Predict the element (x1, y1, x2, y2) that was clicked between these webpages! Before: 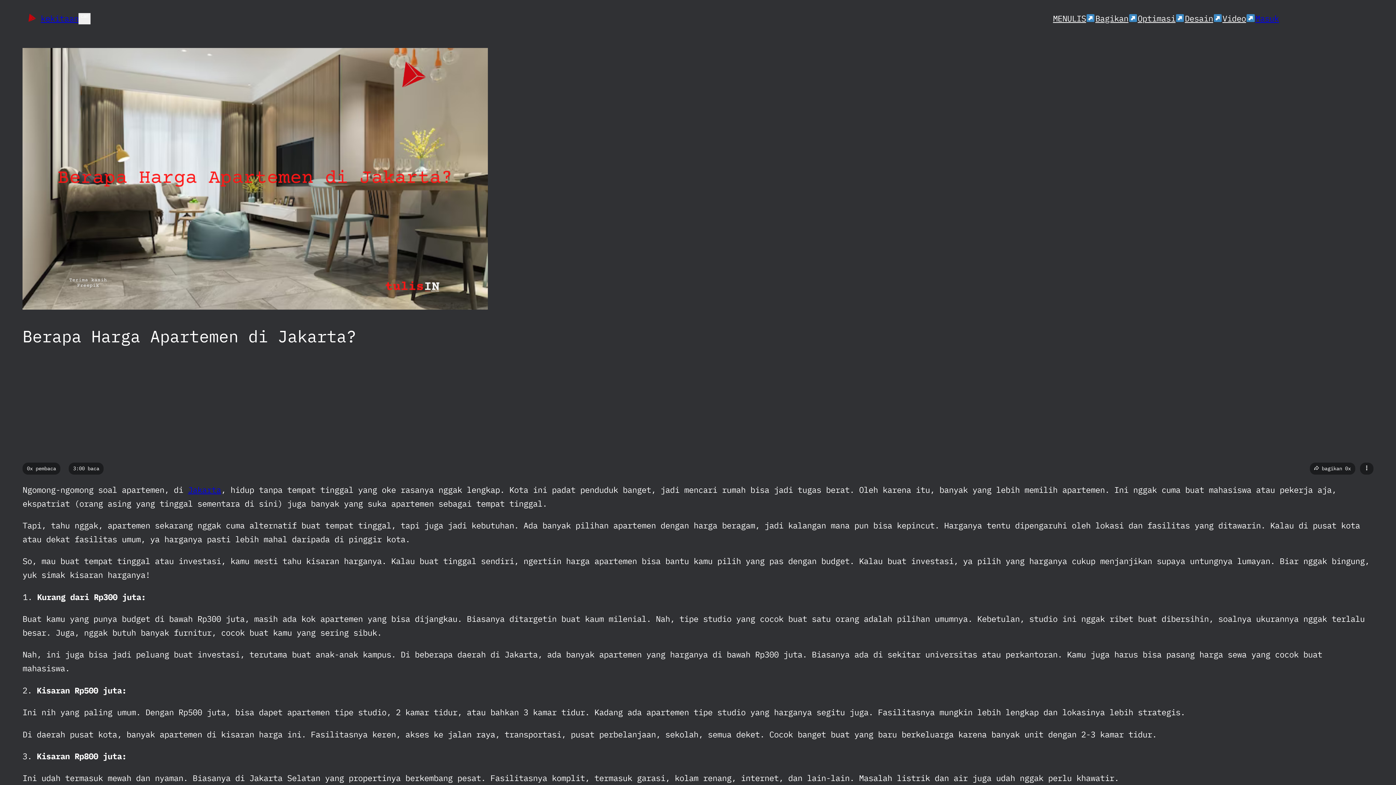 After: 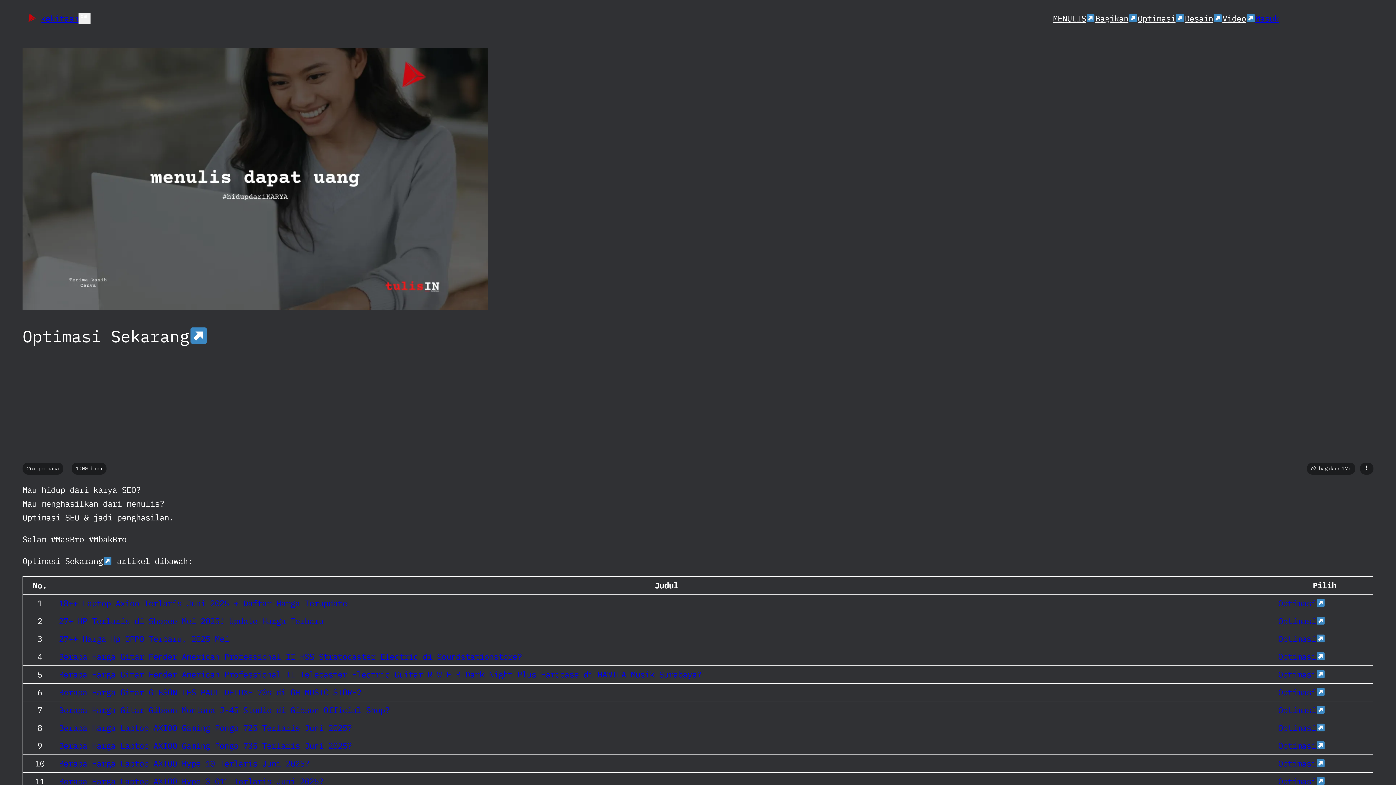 Action: label: Optimasi bbox: (1138, 11, 1185, 25)